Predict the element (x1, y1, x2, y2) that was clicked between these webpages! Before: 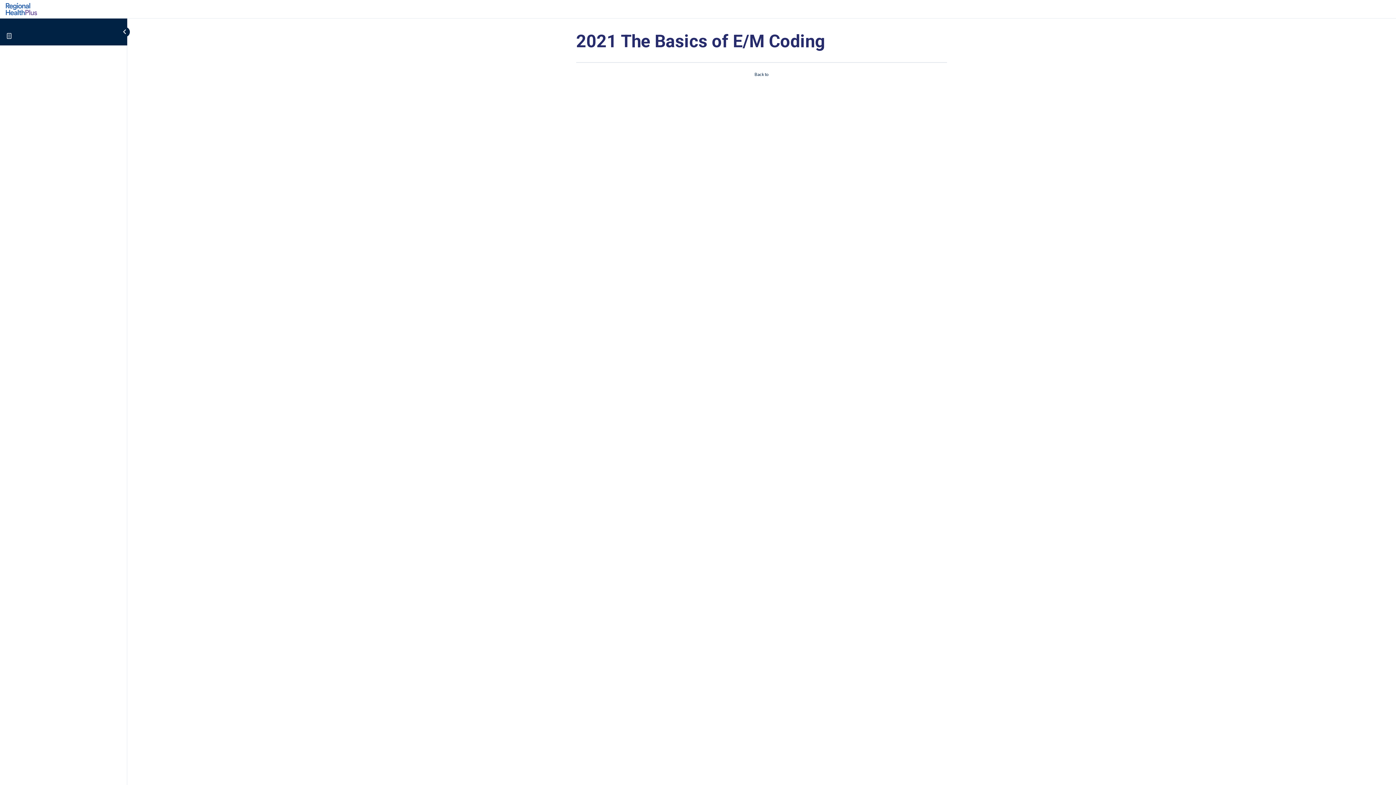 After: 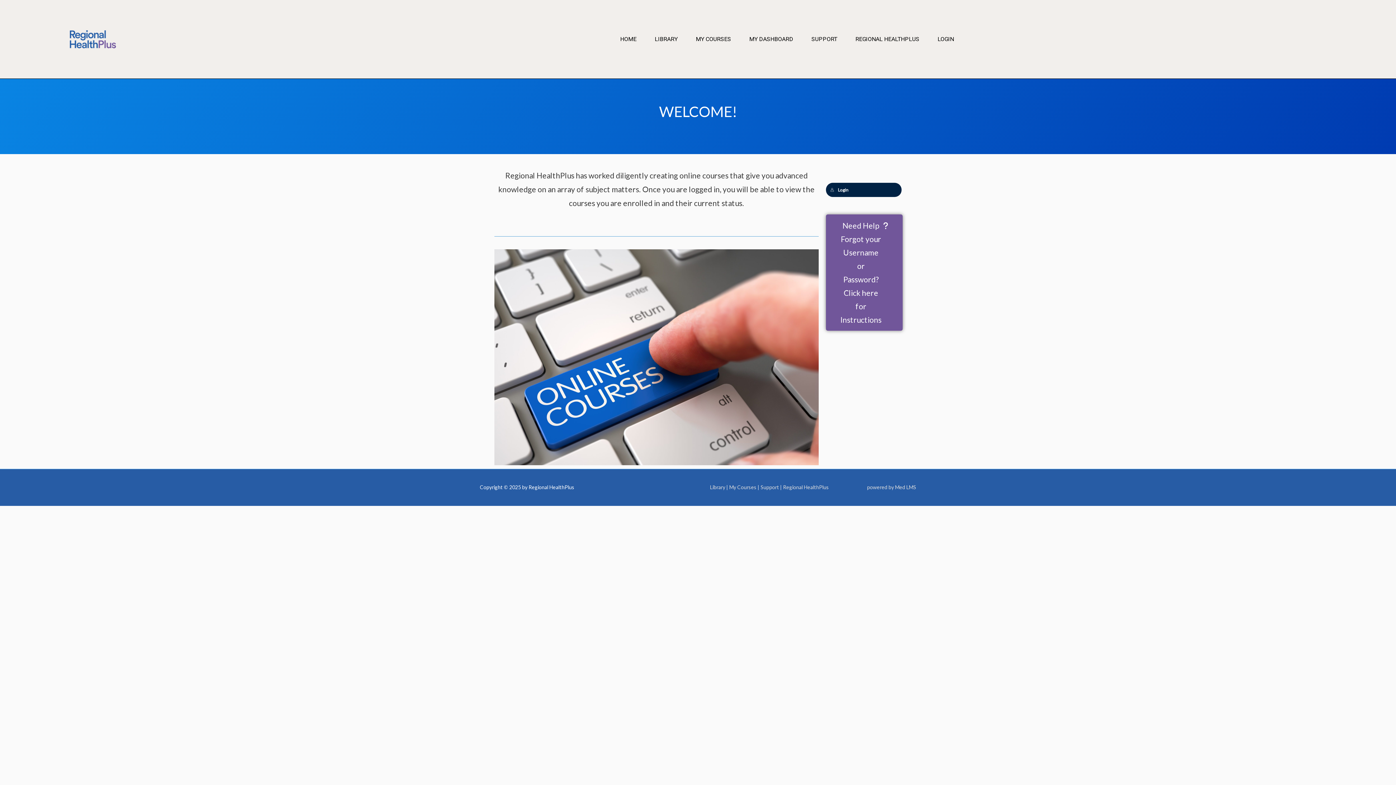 Action: bbox: (5, 4, 37, 11)